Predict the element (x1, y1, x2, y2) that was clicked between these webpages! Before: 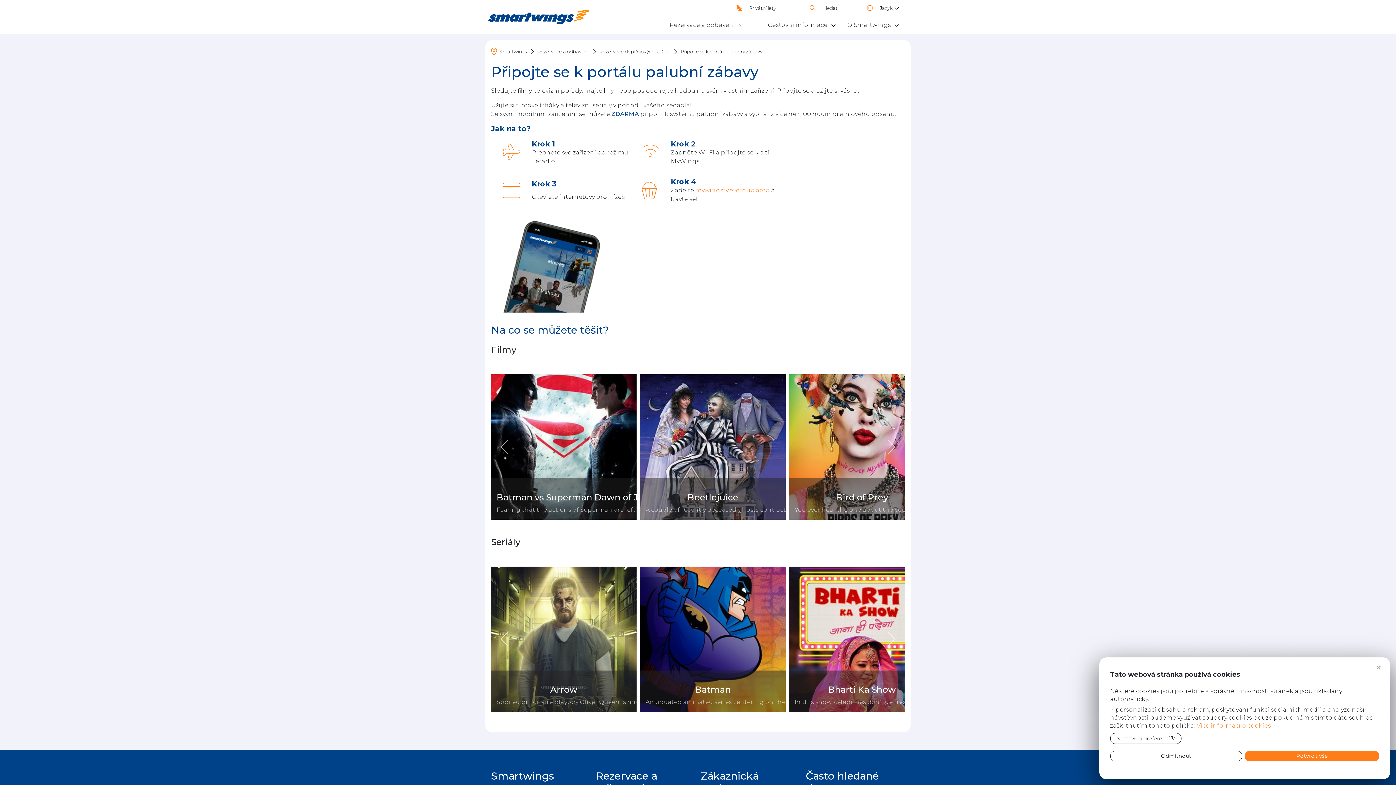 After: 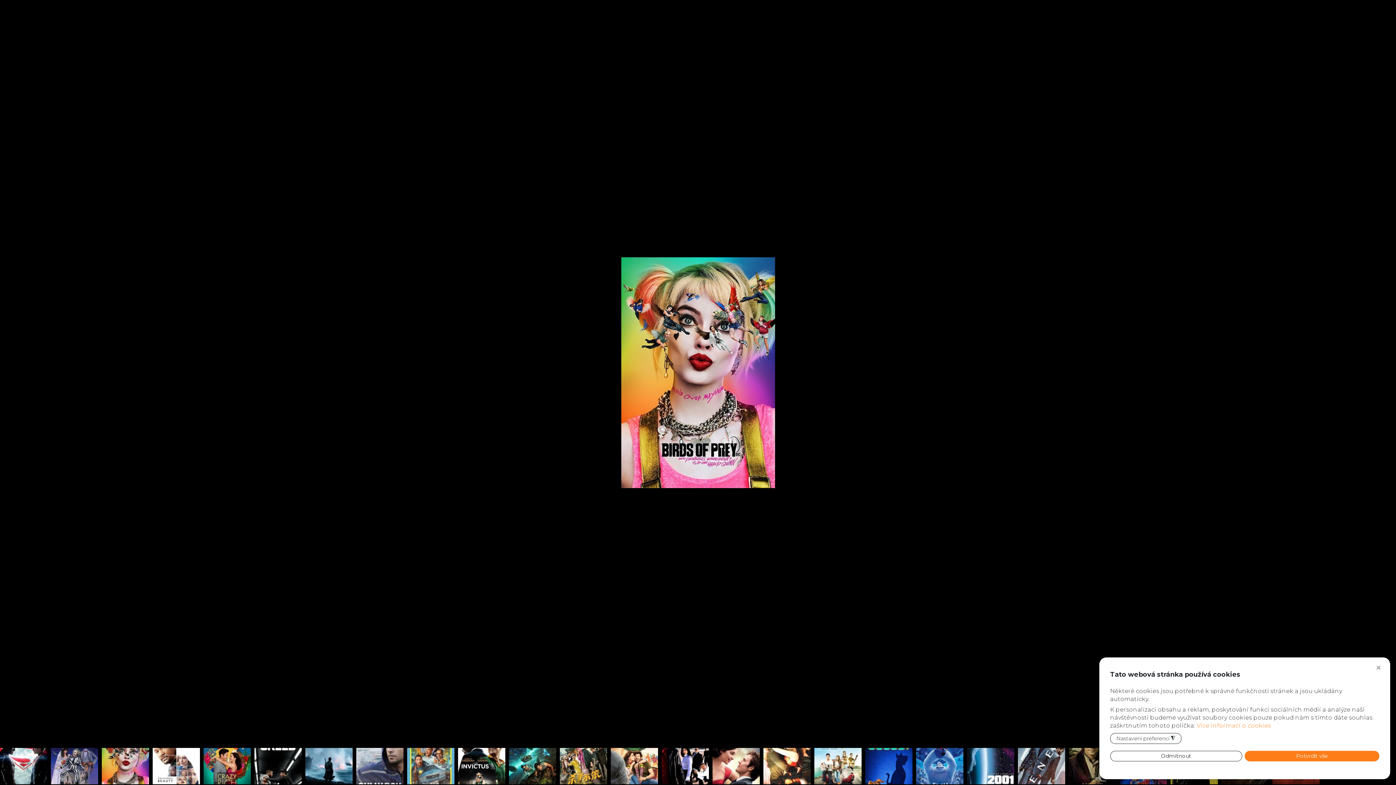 Action: bbox: (789, 374, 934, 520) label: Bird of Prey

You ever hear the one about the cop, the songbird, the psycho and the mafia princess? Birds of Prey is a twisted tale told by Harley herself, as only Harley can tell it.